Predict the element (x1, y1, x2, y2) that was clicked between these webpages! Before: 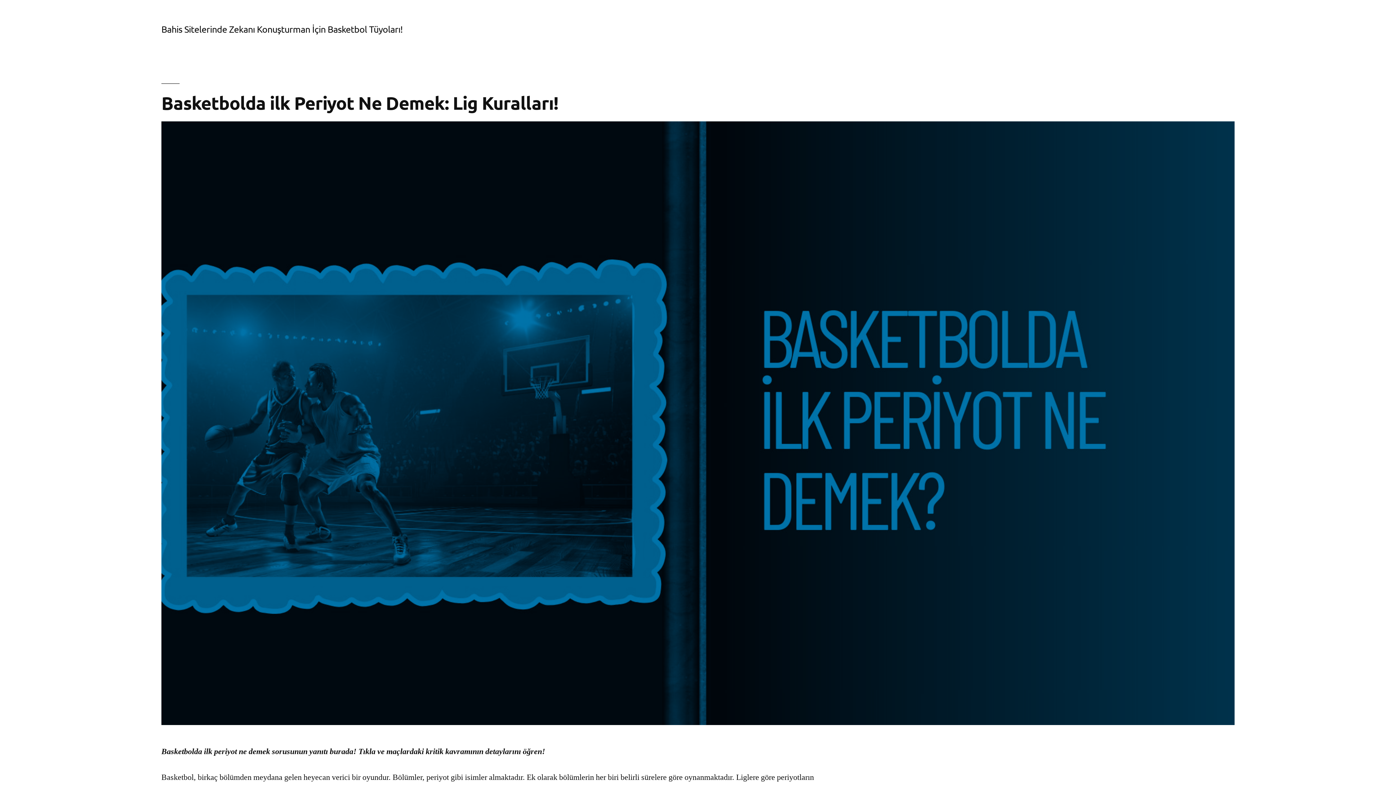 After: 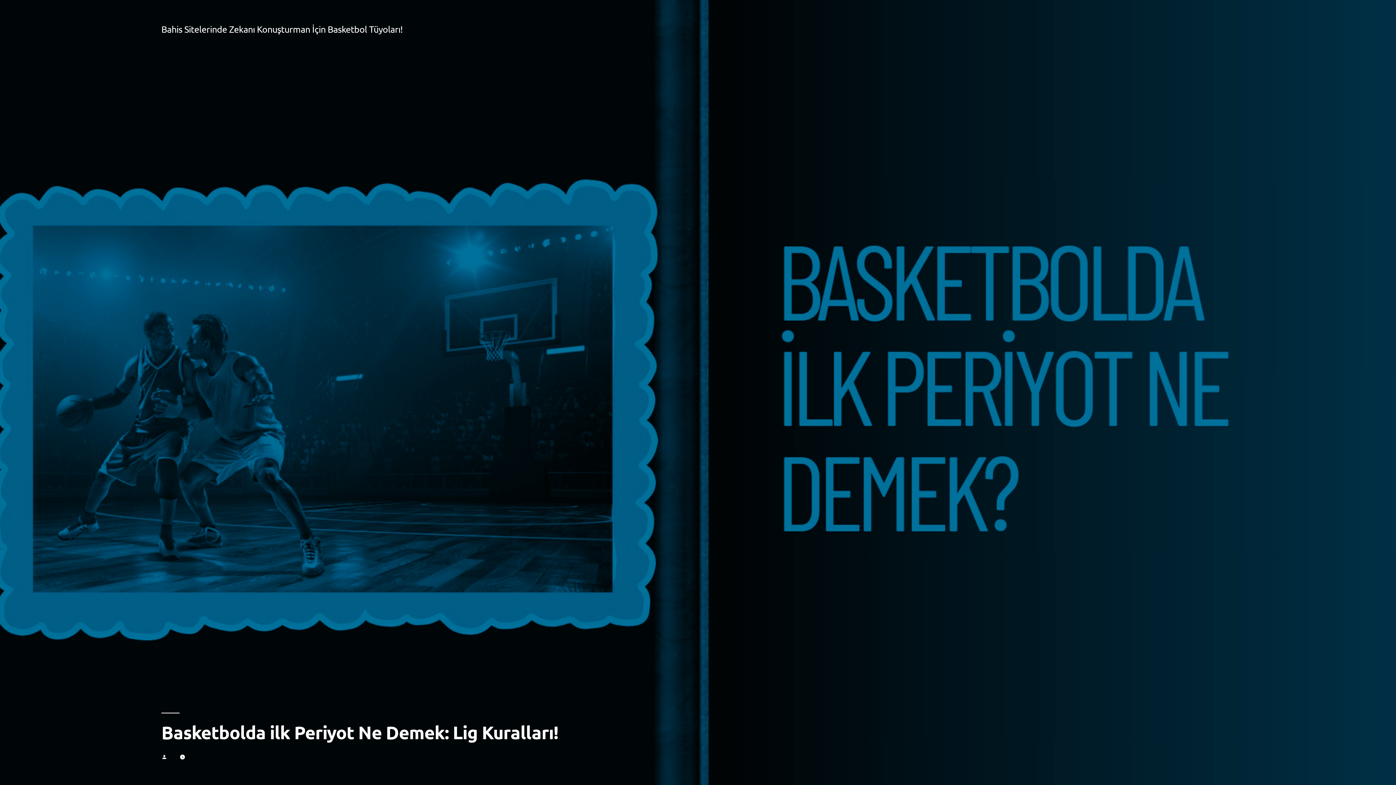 Action: bbox: (161, 121, 1234, 725)